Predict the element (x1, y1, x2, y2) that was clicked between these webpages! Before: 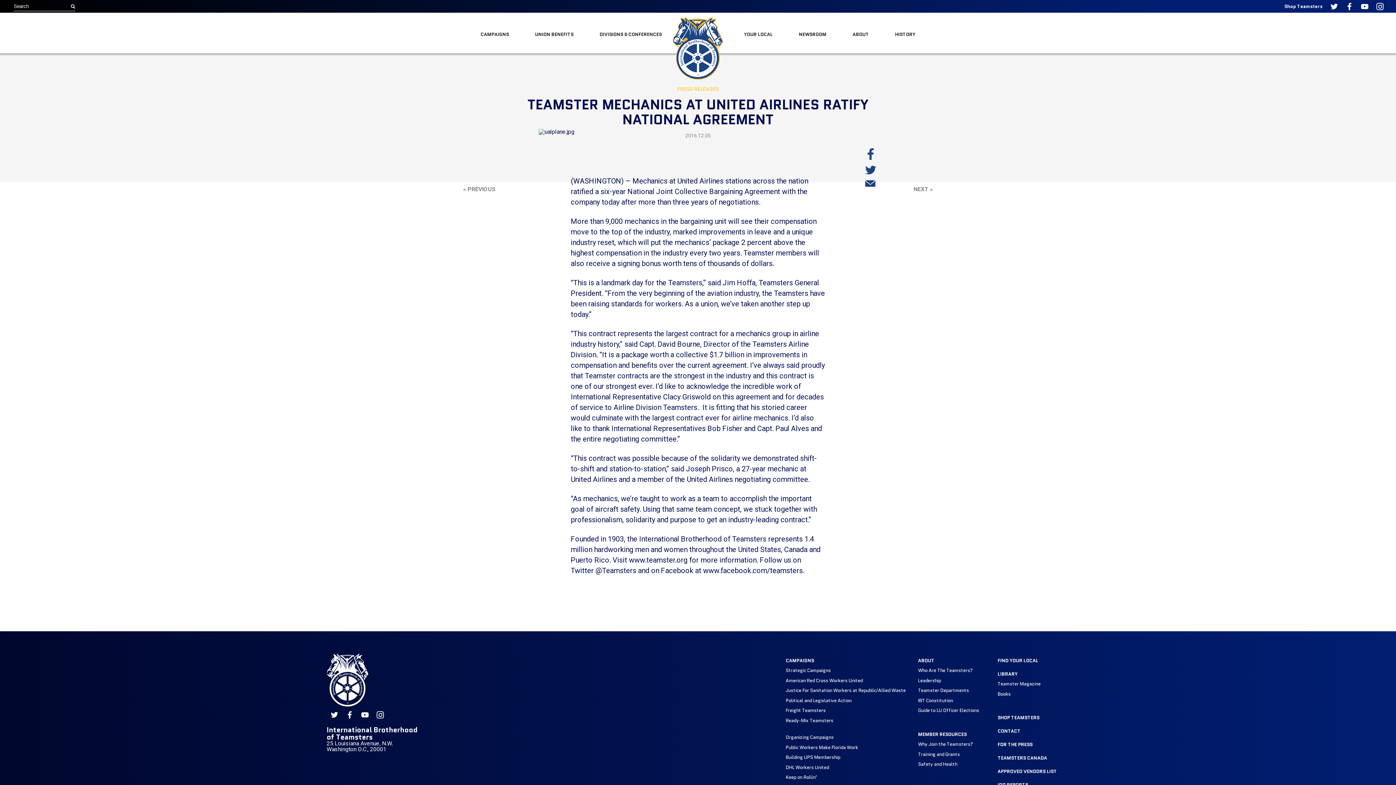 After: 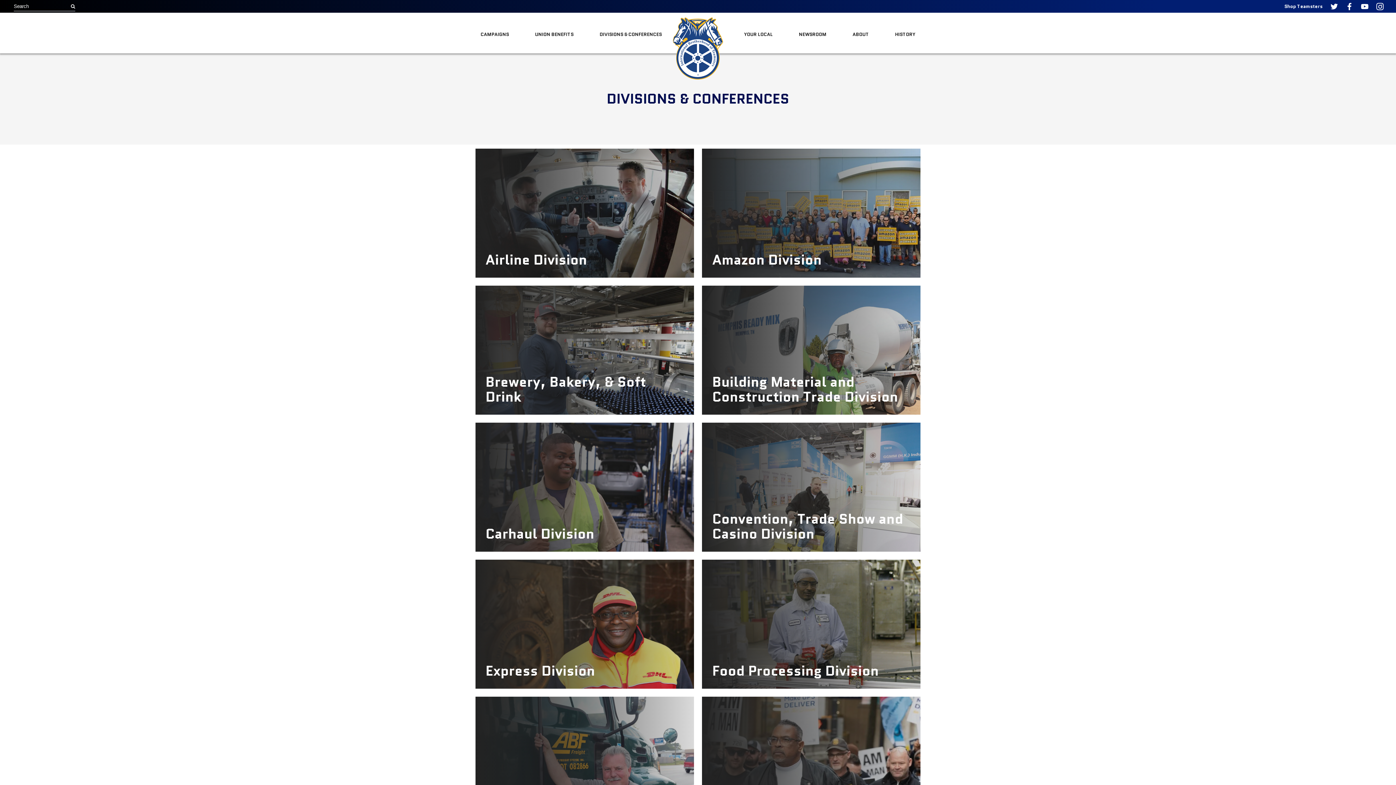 Action: bbox: (599, 30, 662, 37) label: DIVISIONS & CONFERENCES